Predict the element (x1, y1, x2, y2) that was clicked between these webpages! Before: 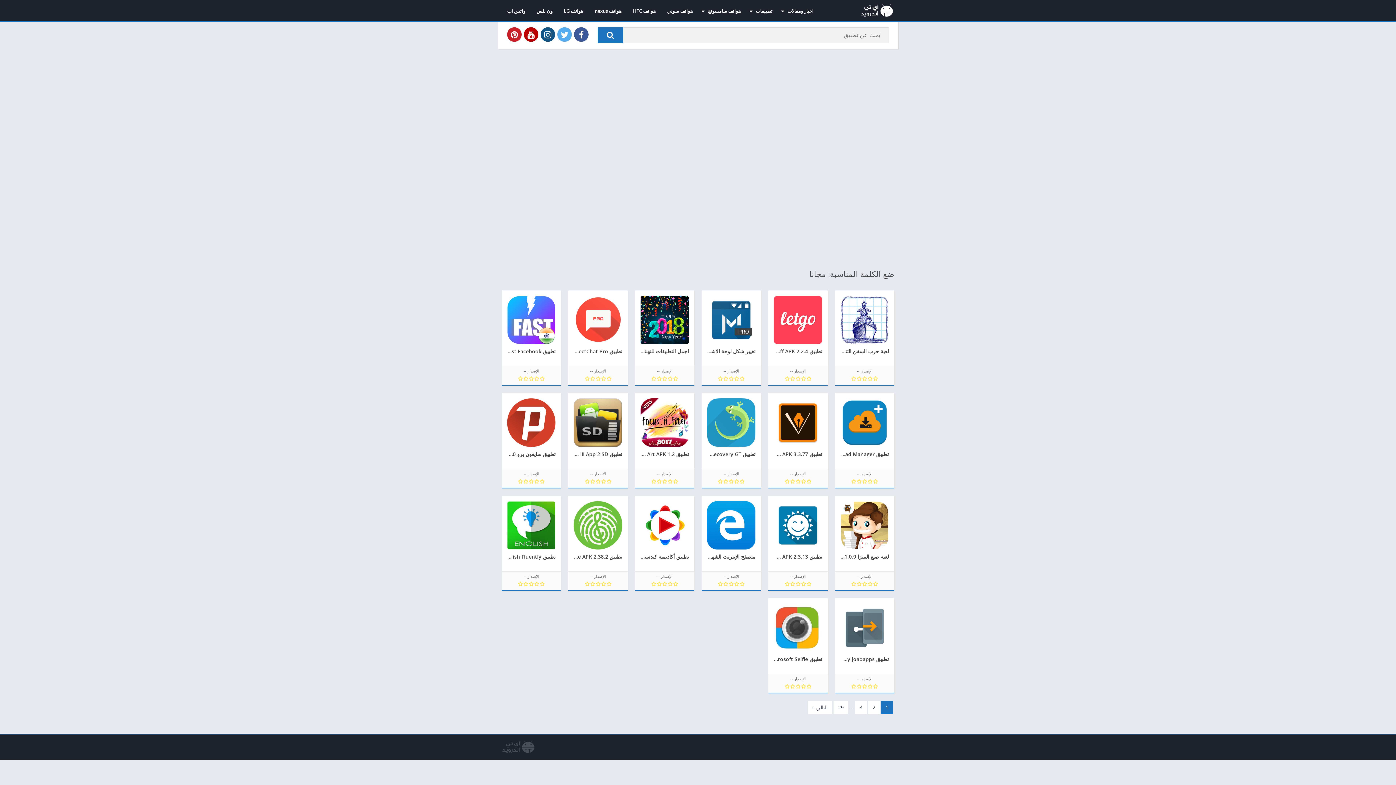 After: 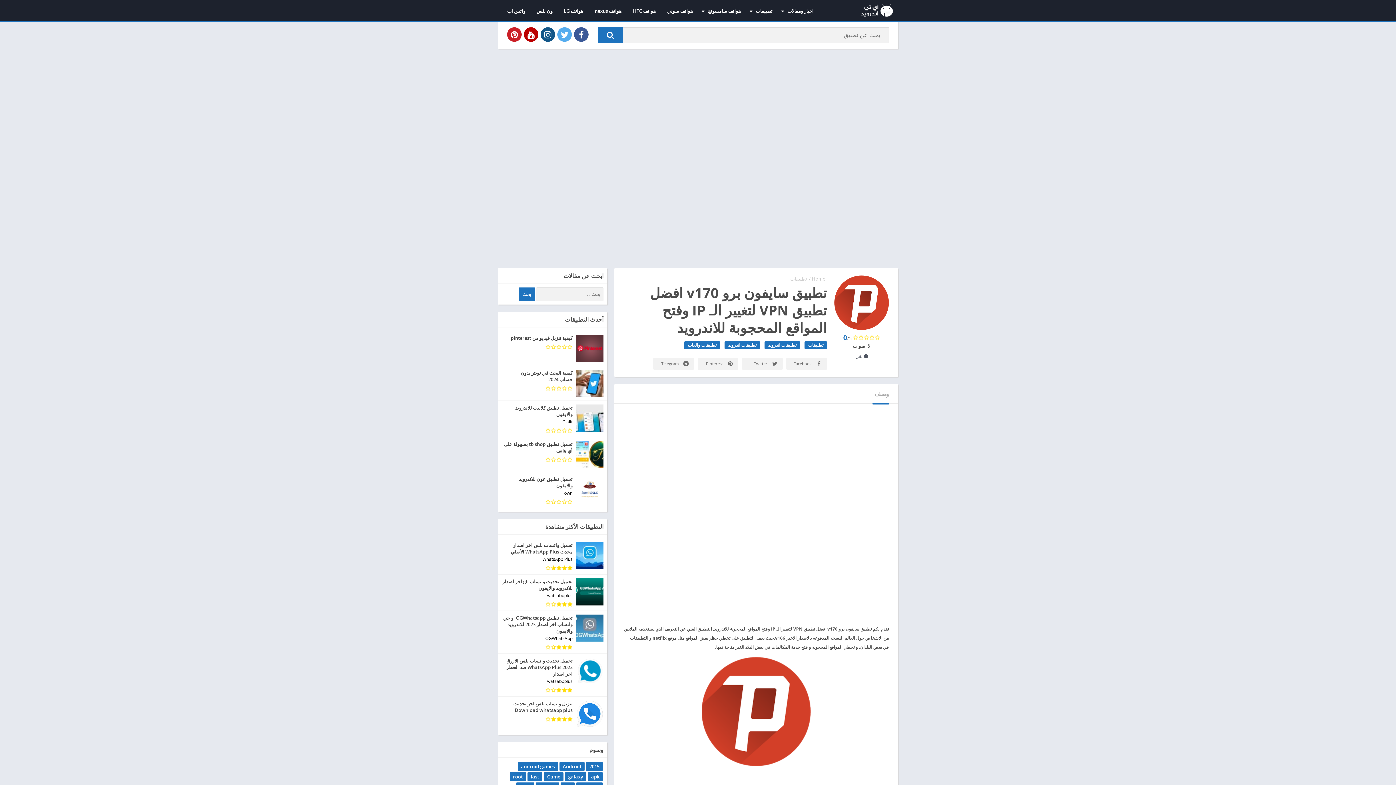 Action: bbox: (501, 393, 561, 488) label: تطبيق سايفون برو v170 افضل تطبيق VPN لتغيير الـ IP وفتح المواقع المحجوبة للاندرويد
الإصدار --